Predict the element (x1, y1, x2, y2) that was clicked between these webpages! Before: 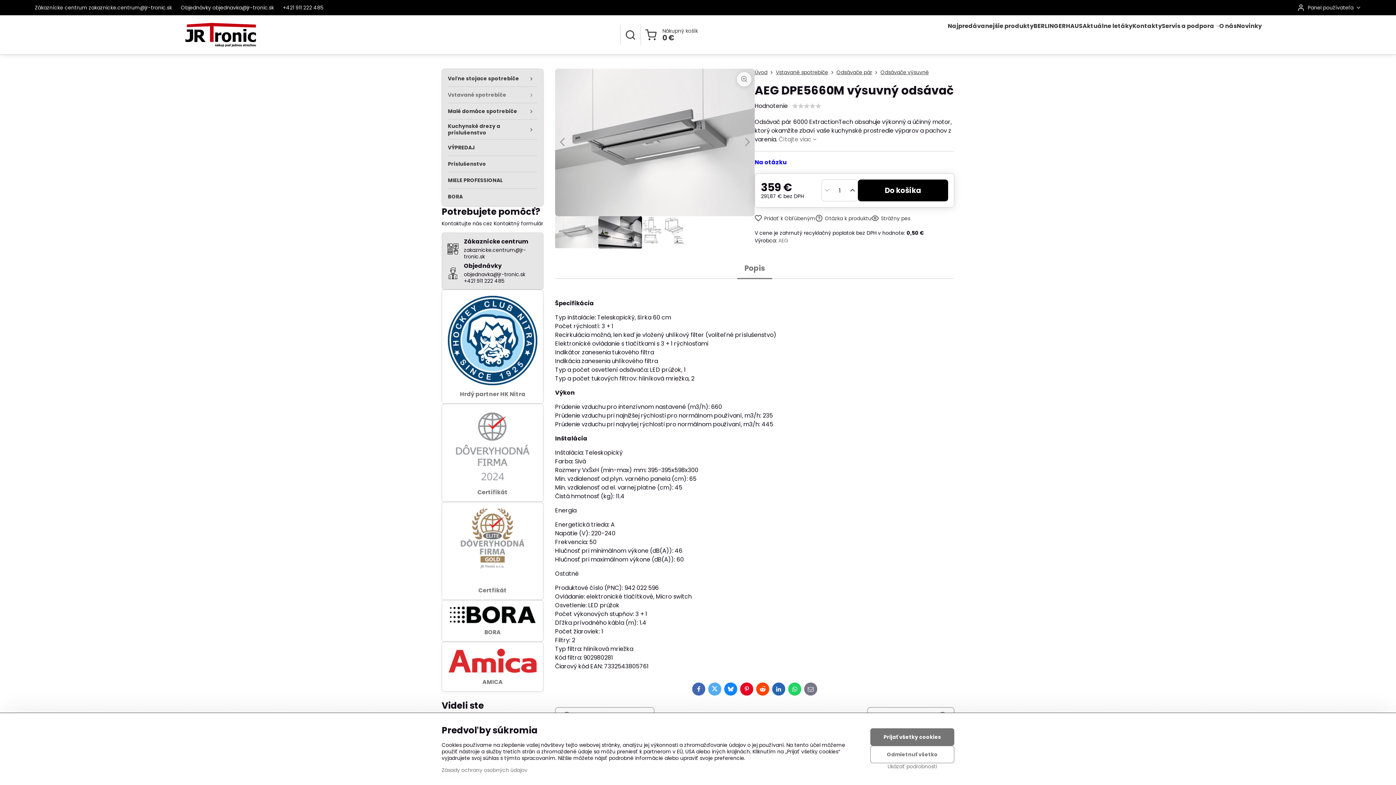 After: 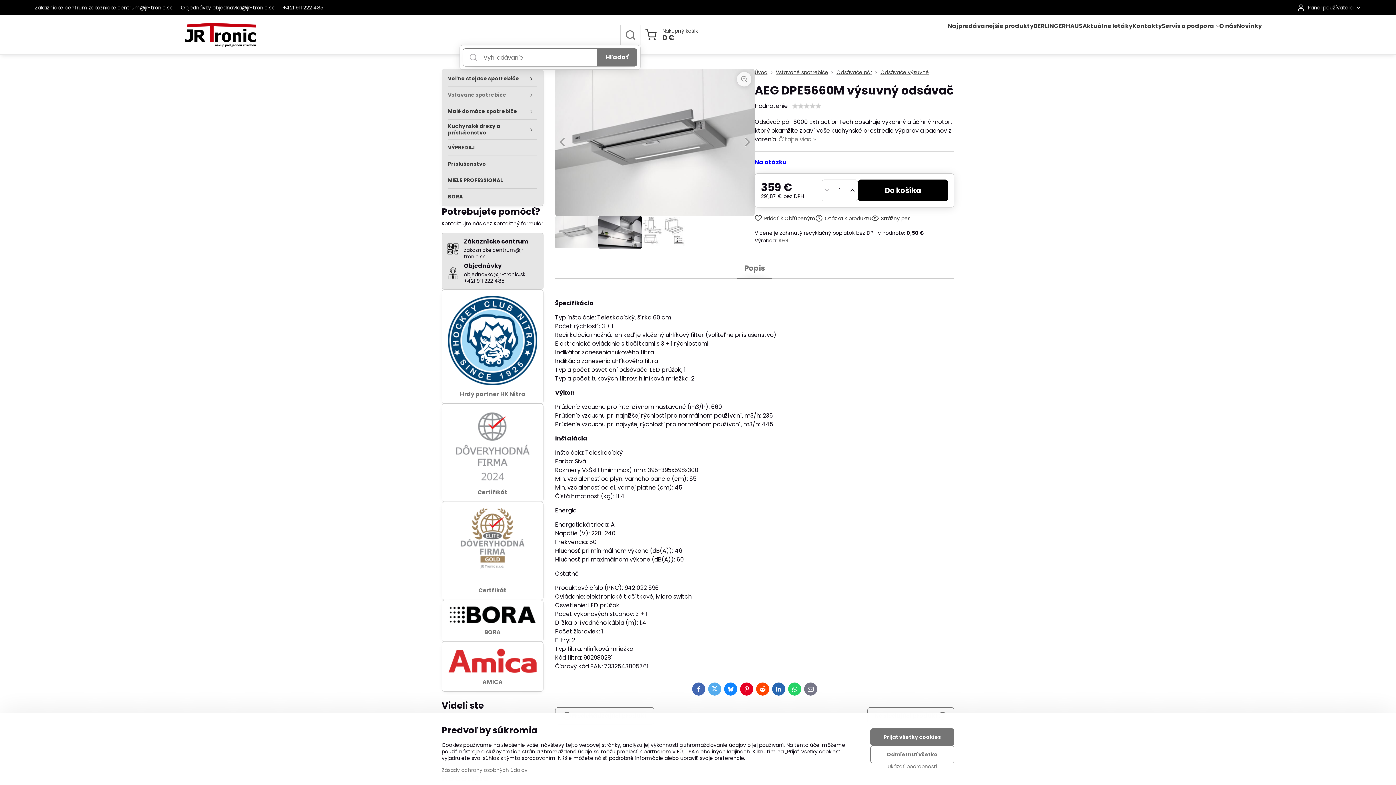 Action: bbox: (620, 24, 640, 45)